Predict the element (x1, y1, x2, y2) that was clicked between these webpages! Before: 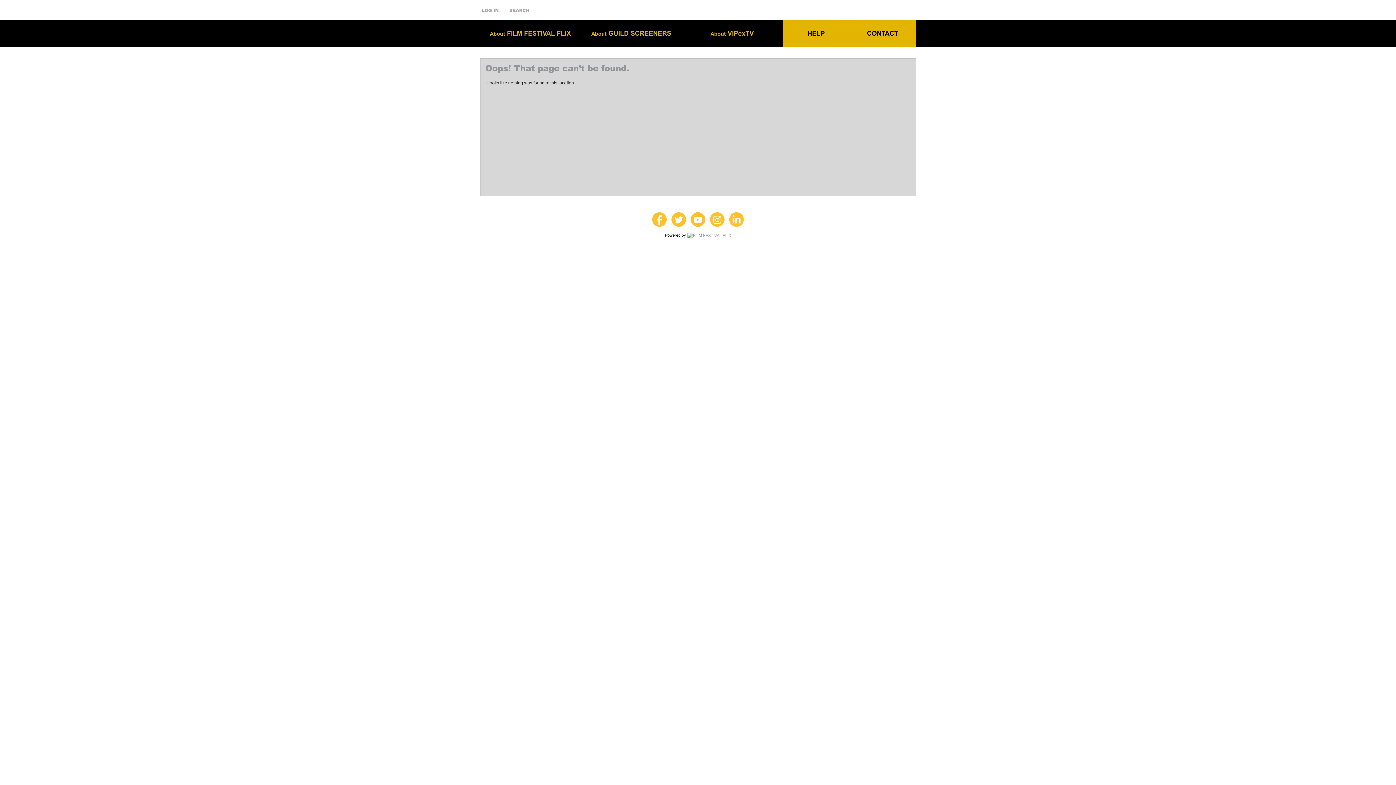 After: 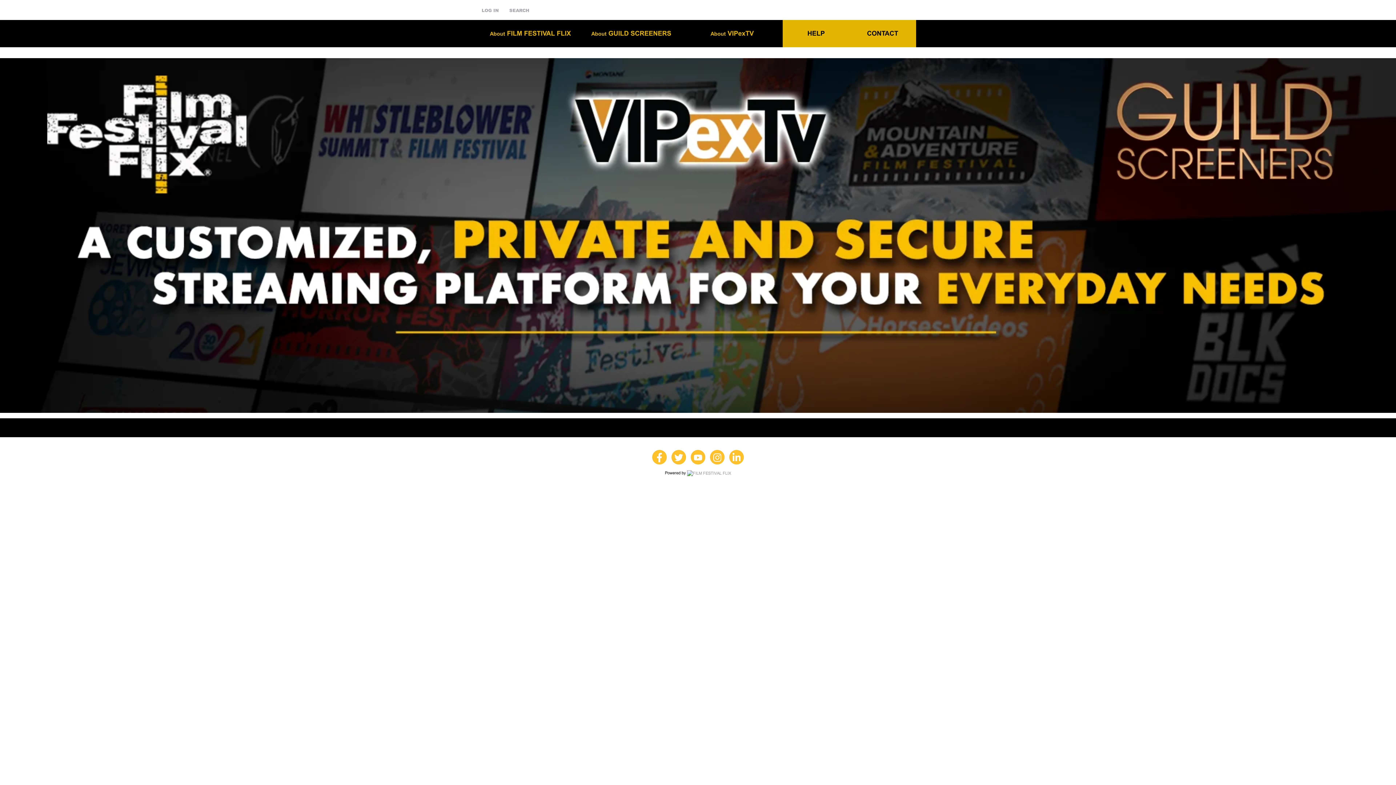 Action: bbox: (687, 232, 731, 238)